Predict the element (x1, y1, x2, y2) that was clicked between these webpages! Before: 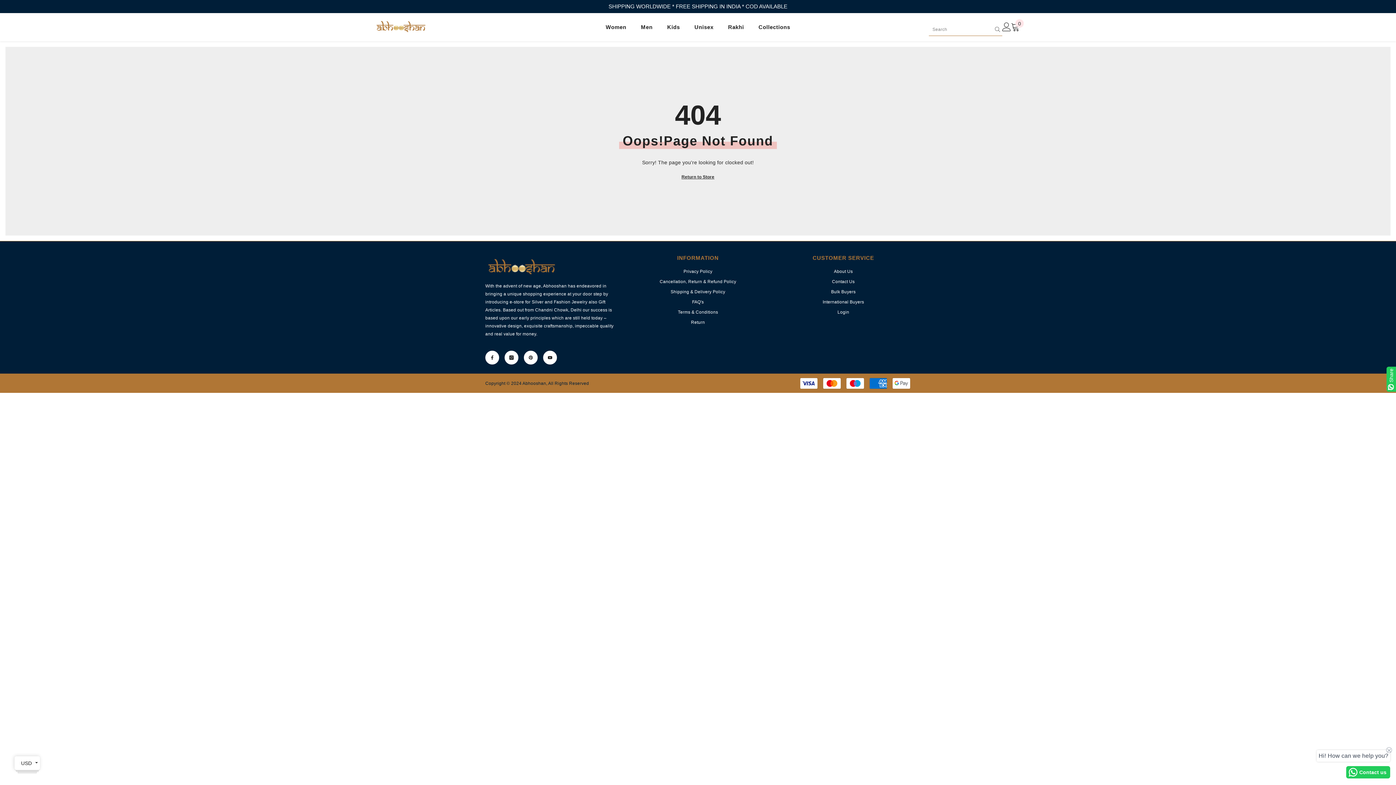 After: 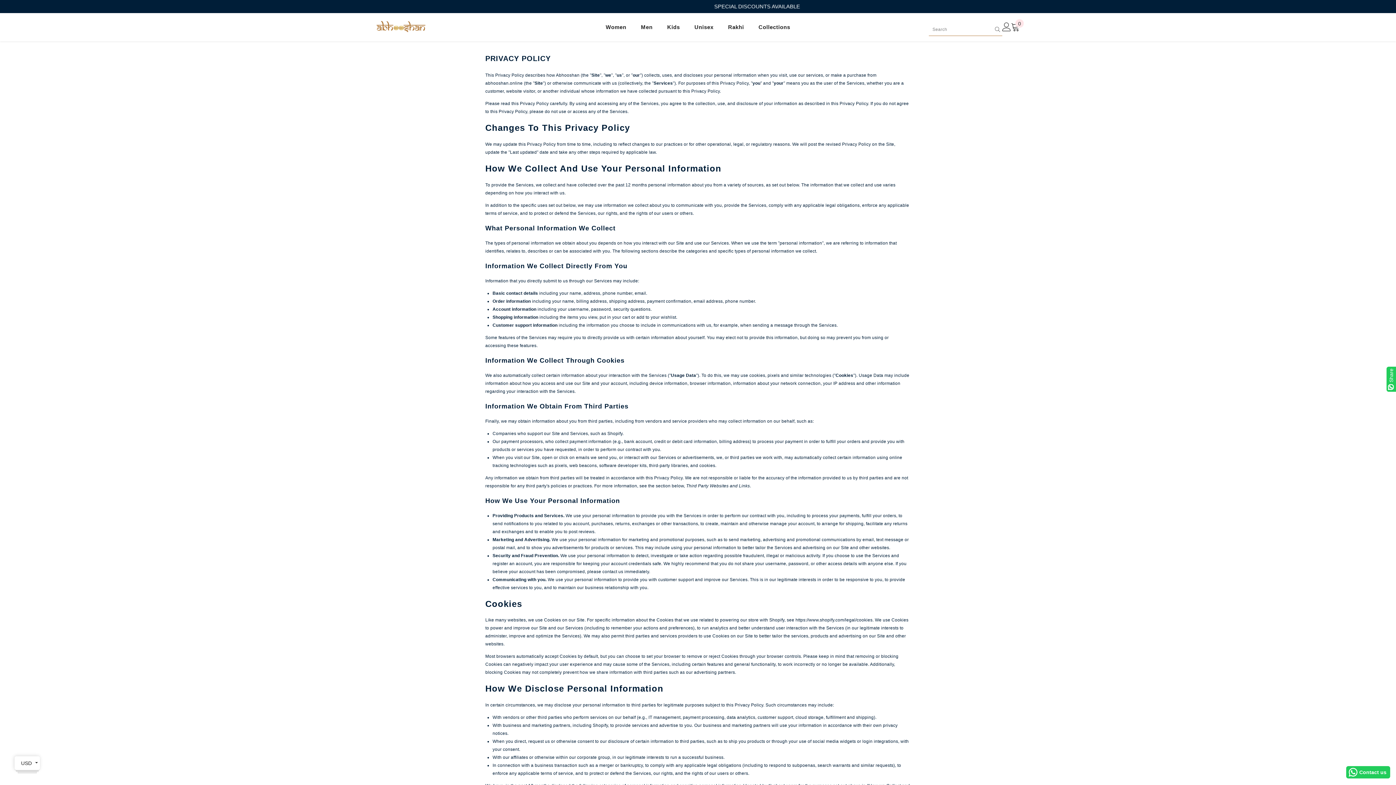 Action: bbox: (683, 266, 712, 276) label: Privacy Policy